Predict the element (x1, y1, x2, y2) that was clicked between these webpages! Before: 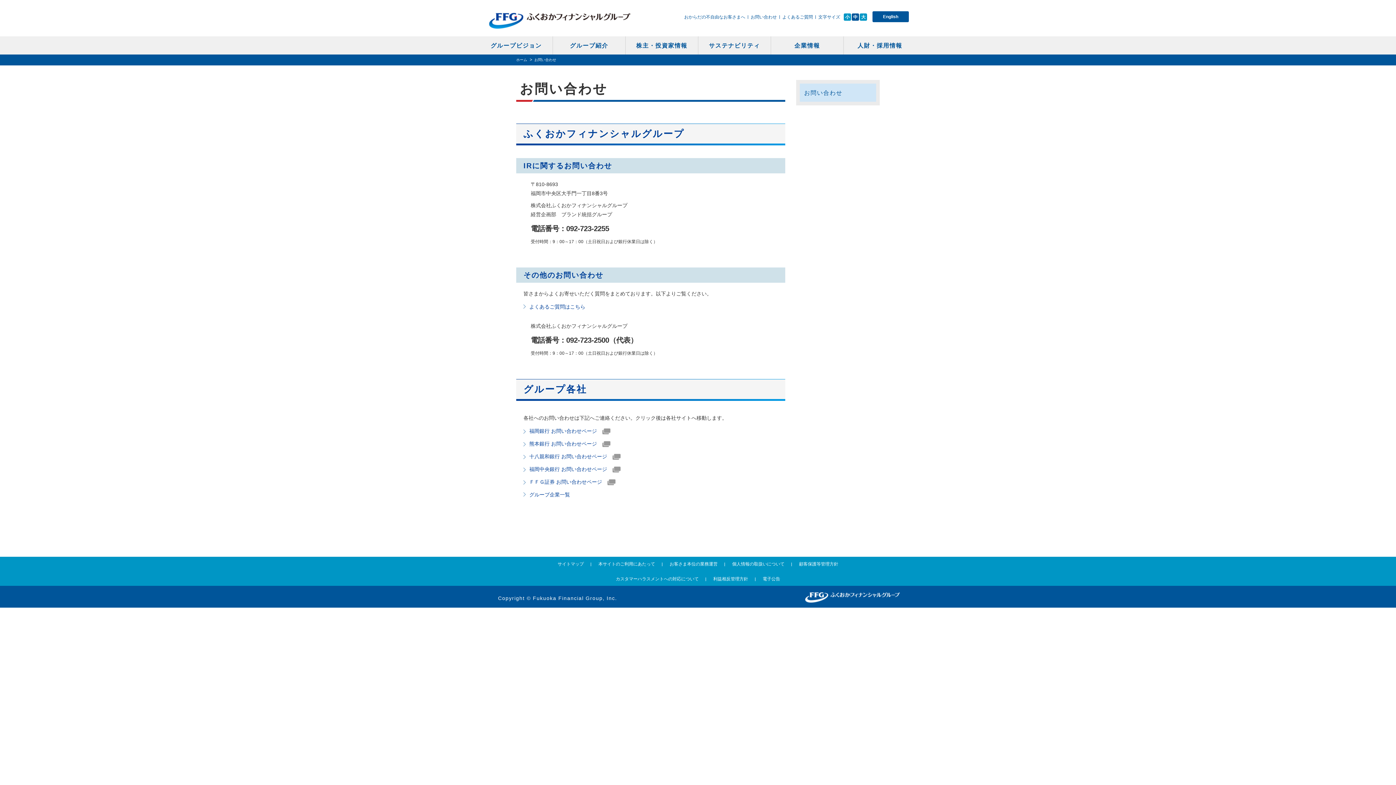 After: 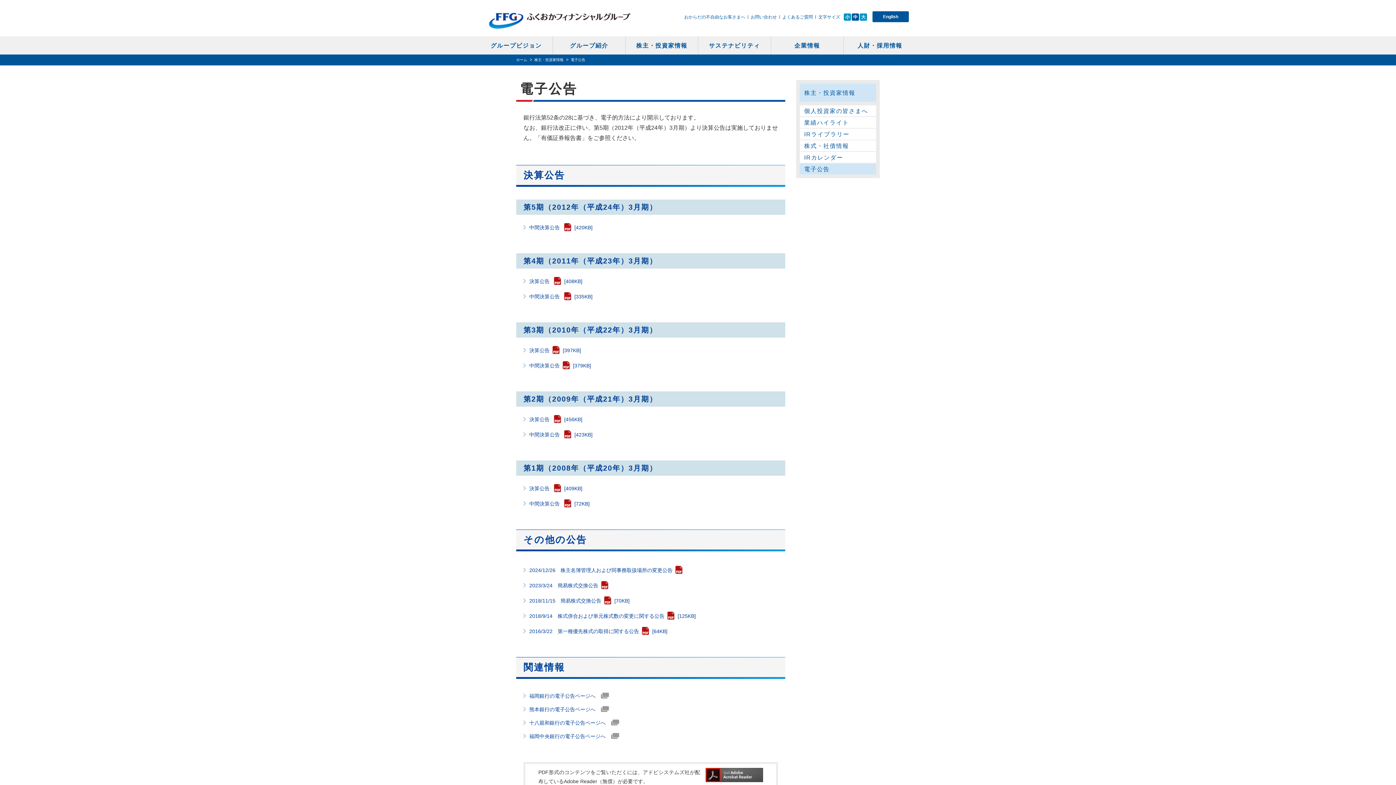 Action: label: 電子公告 bbox: (762, 576, 780, 581)